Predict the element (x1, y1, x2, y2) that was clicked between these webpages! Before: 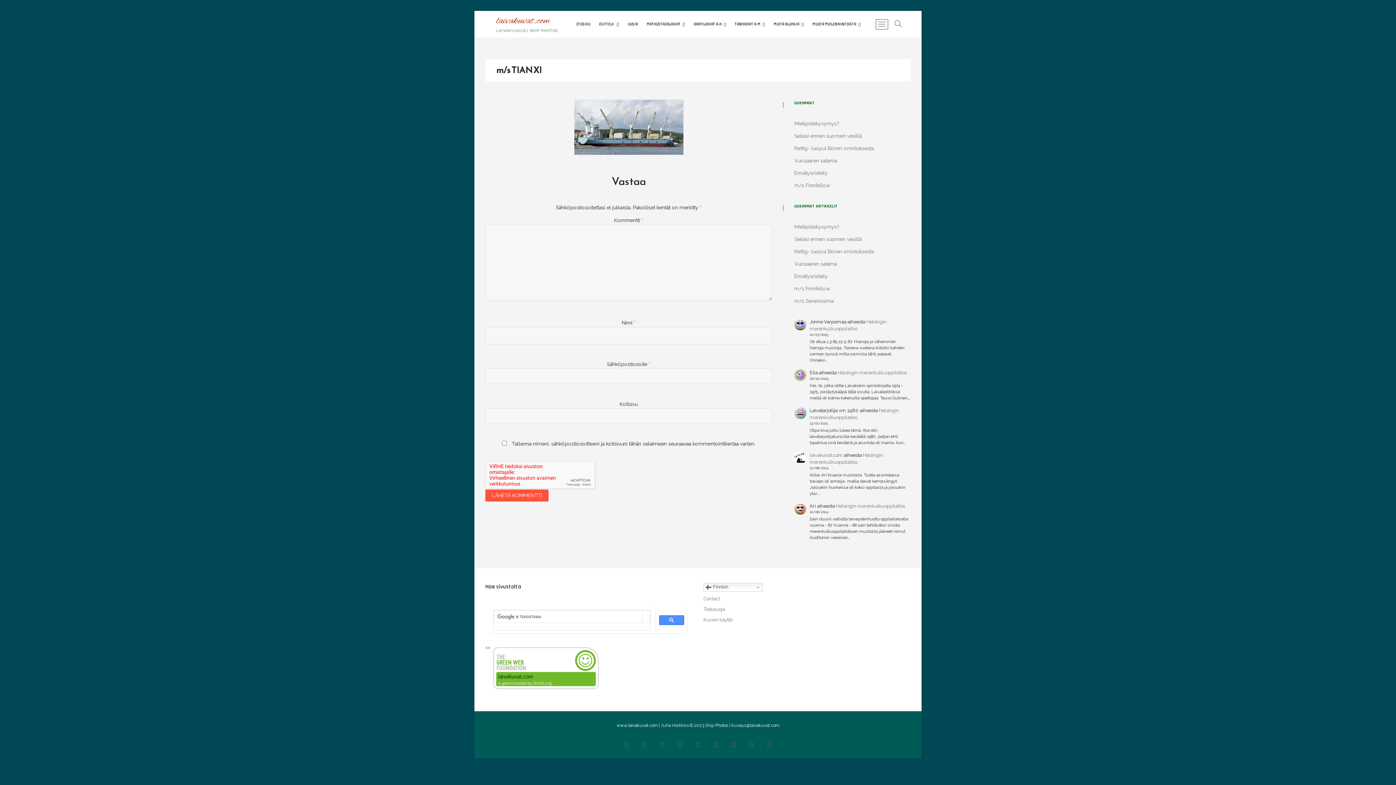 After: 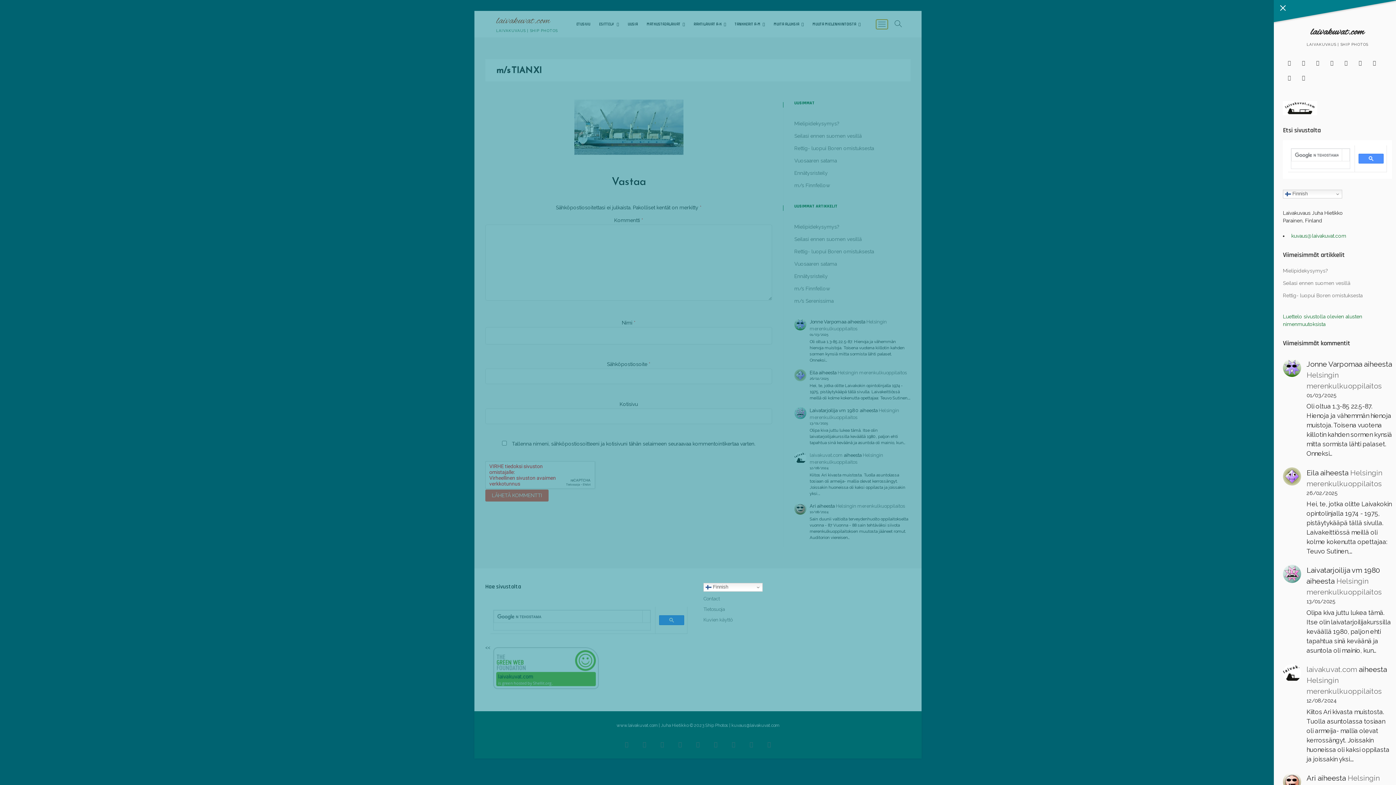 Action: label: Menu Button bbox: (876, 19, 888, 29)